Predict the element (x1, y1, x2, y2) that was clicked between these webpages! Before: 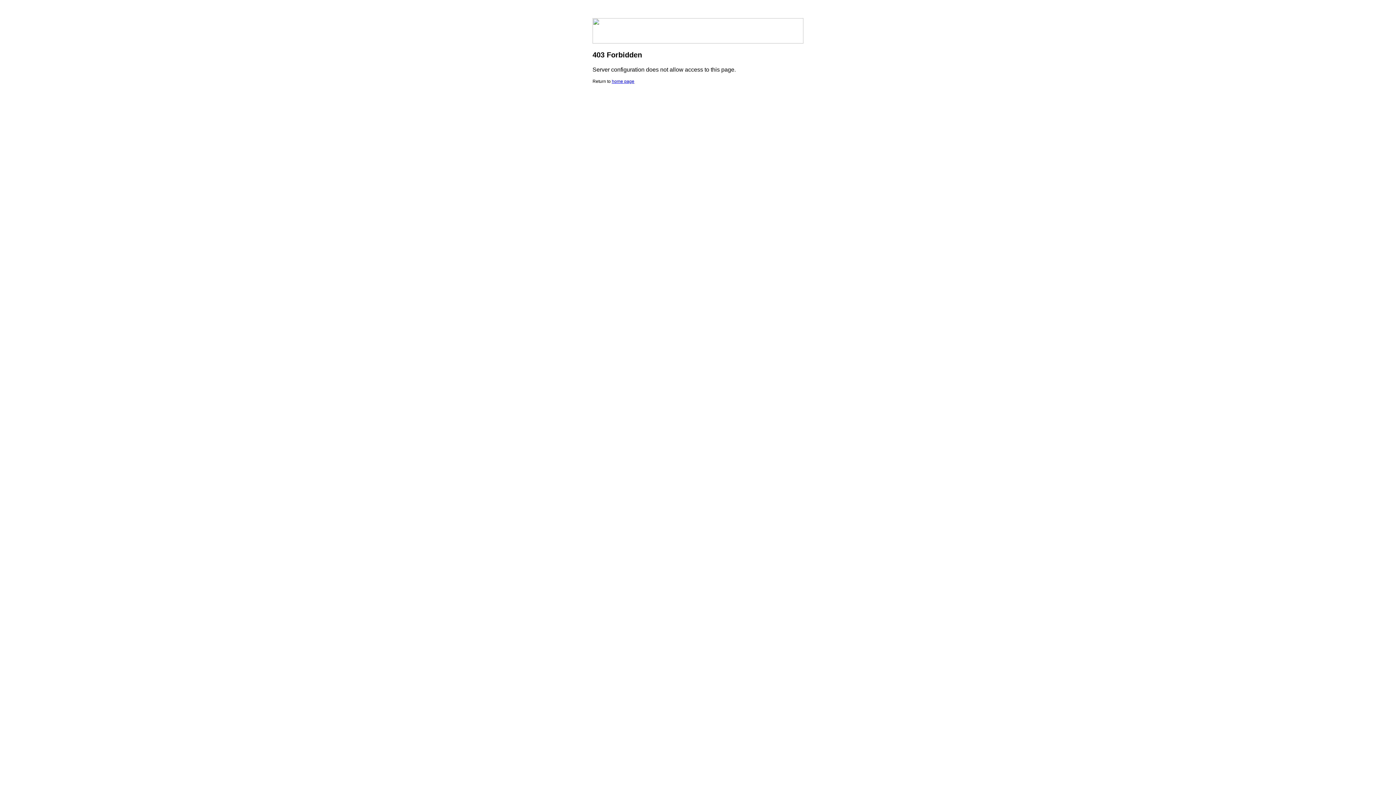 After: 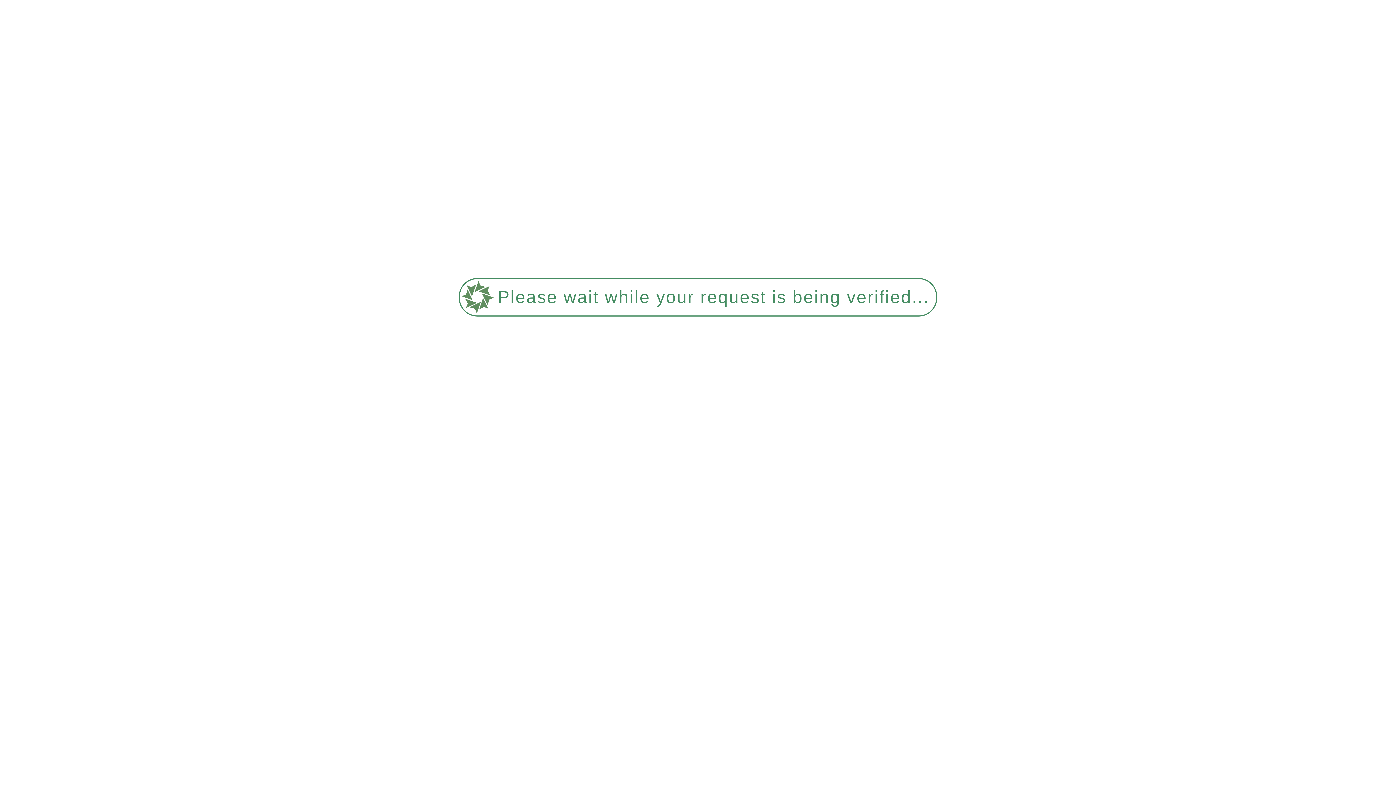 Action: label: home page bbox: (612, 78, 634, 84)